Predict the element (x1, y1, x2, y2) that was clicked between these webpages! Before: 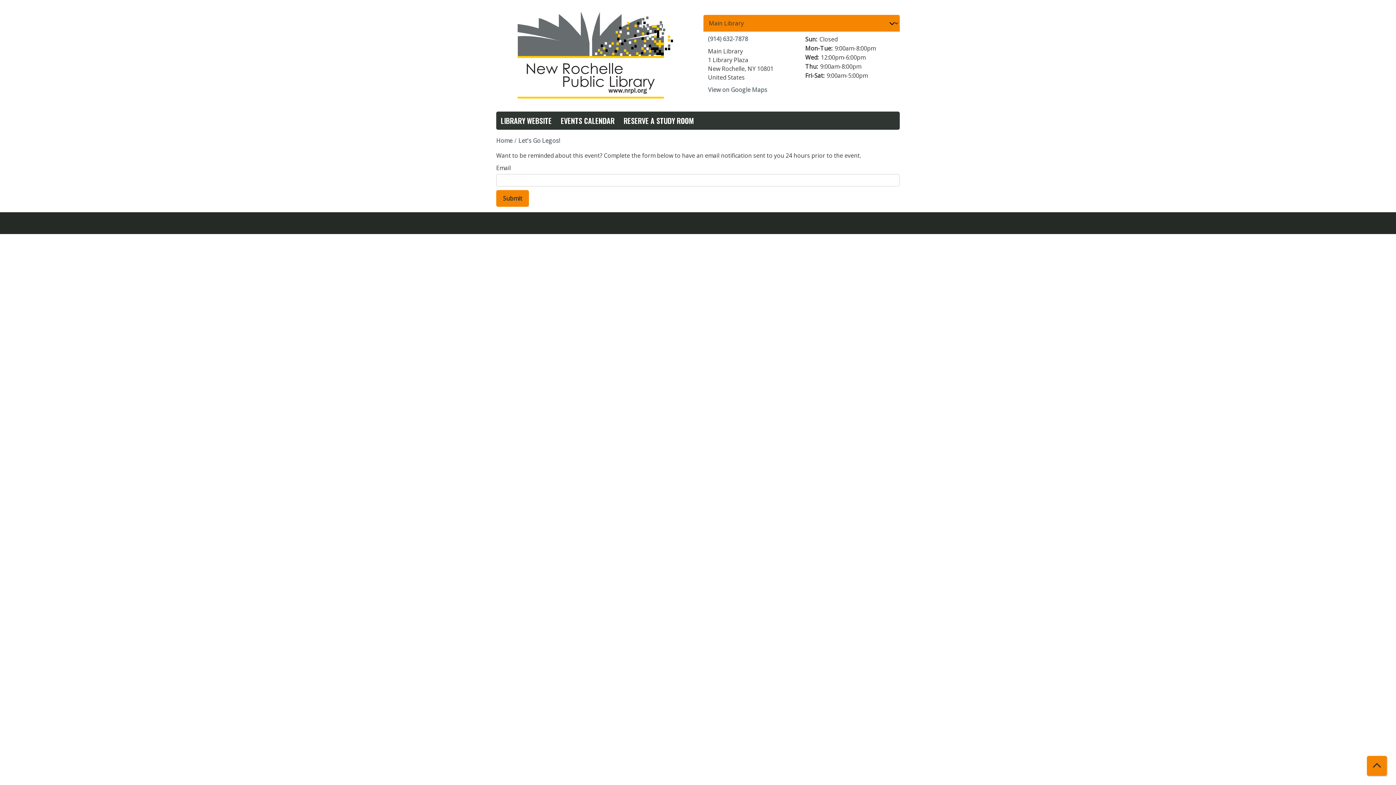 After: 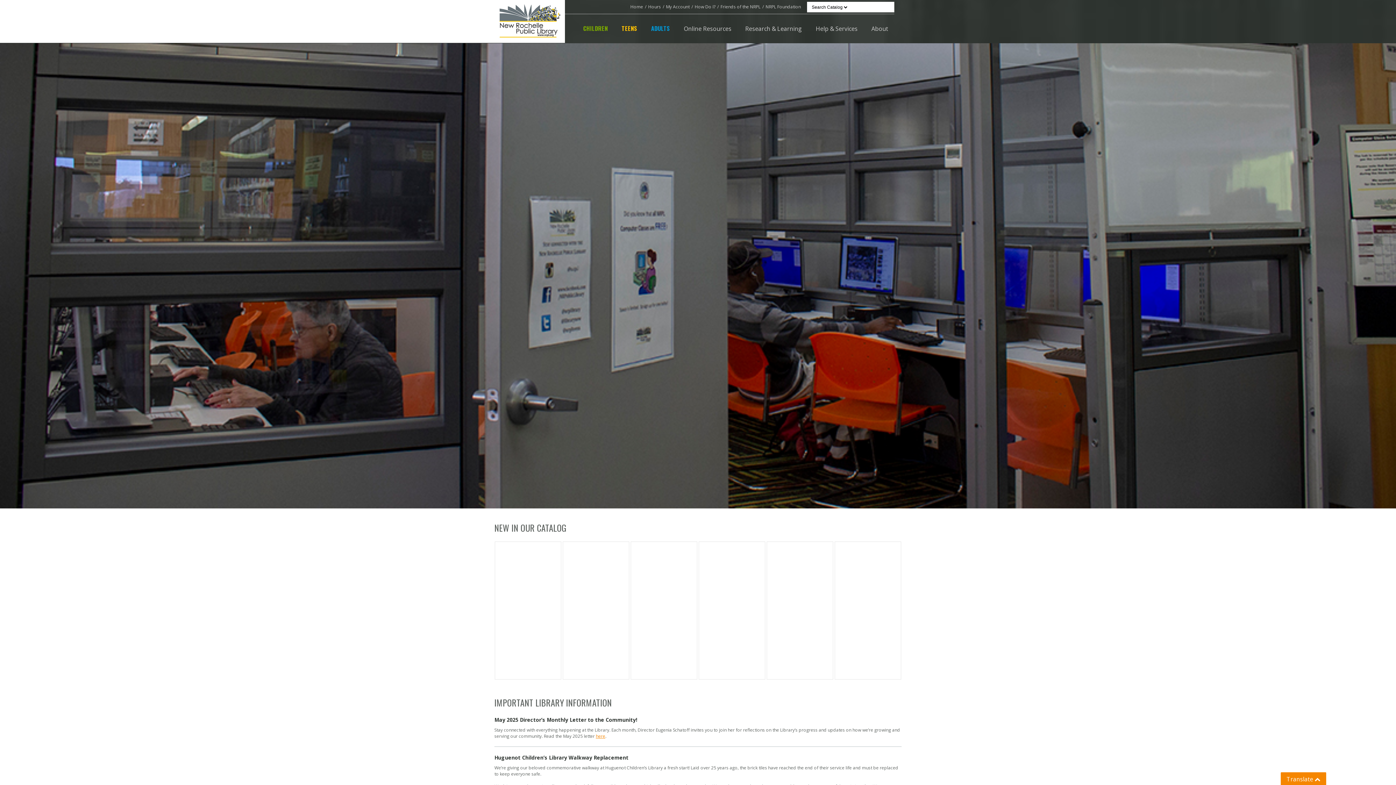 Action: bbox: (496, 111, 556, 129) label: LIBRARY WEBSITE